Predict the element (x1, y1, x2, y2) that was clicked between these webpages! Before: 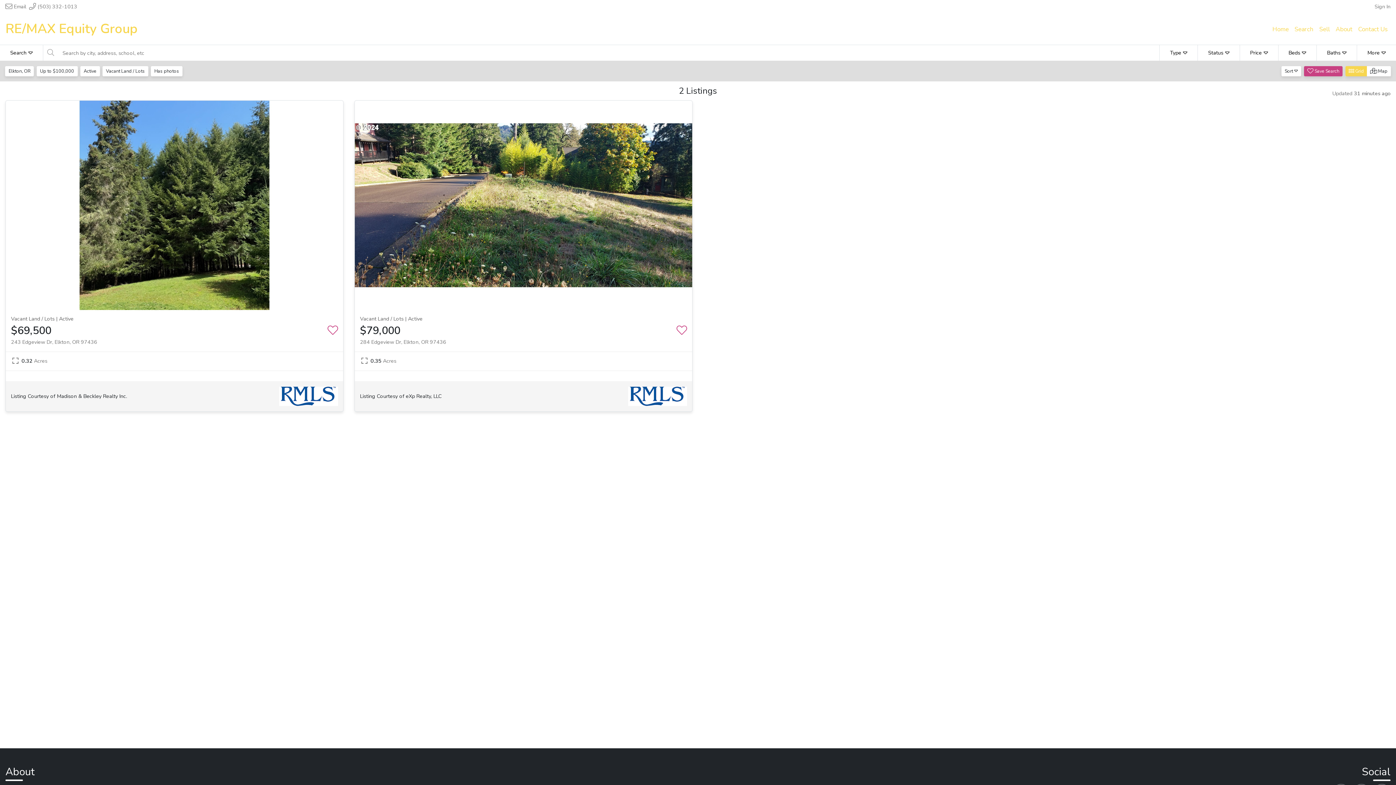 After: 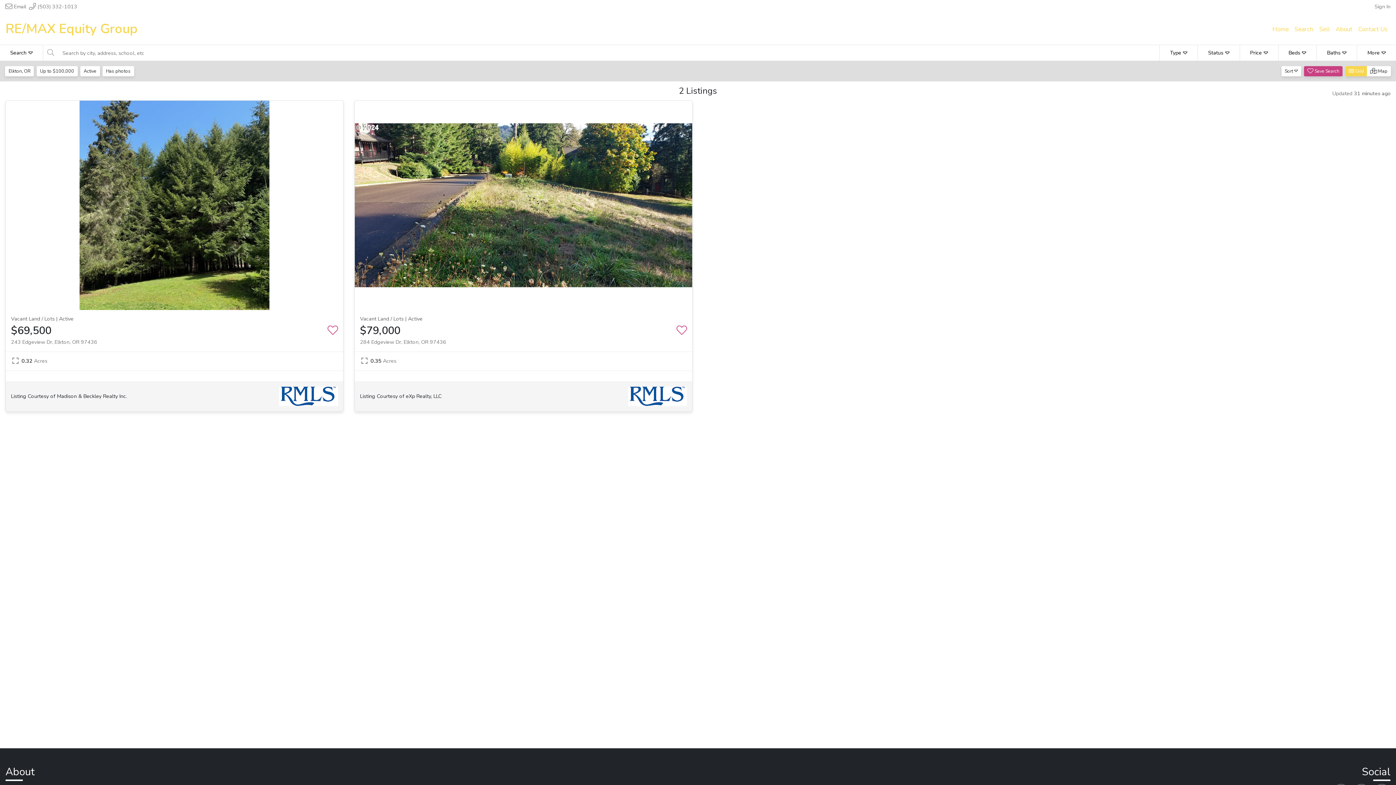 Action: label: Vacant Land / Lots bbox: (102, 66, 148, 76)